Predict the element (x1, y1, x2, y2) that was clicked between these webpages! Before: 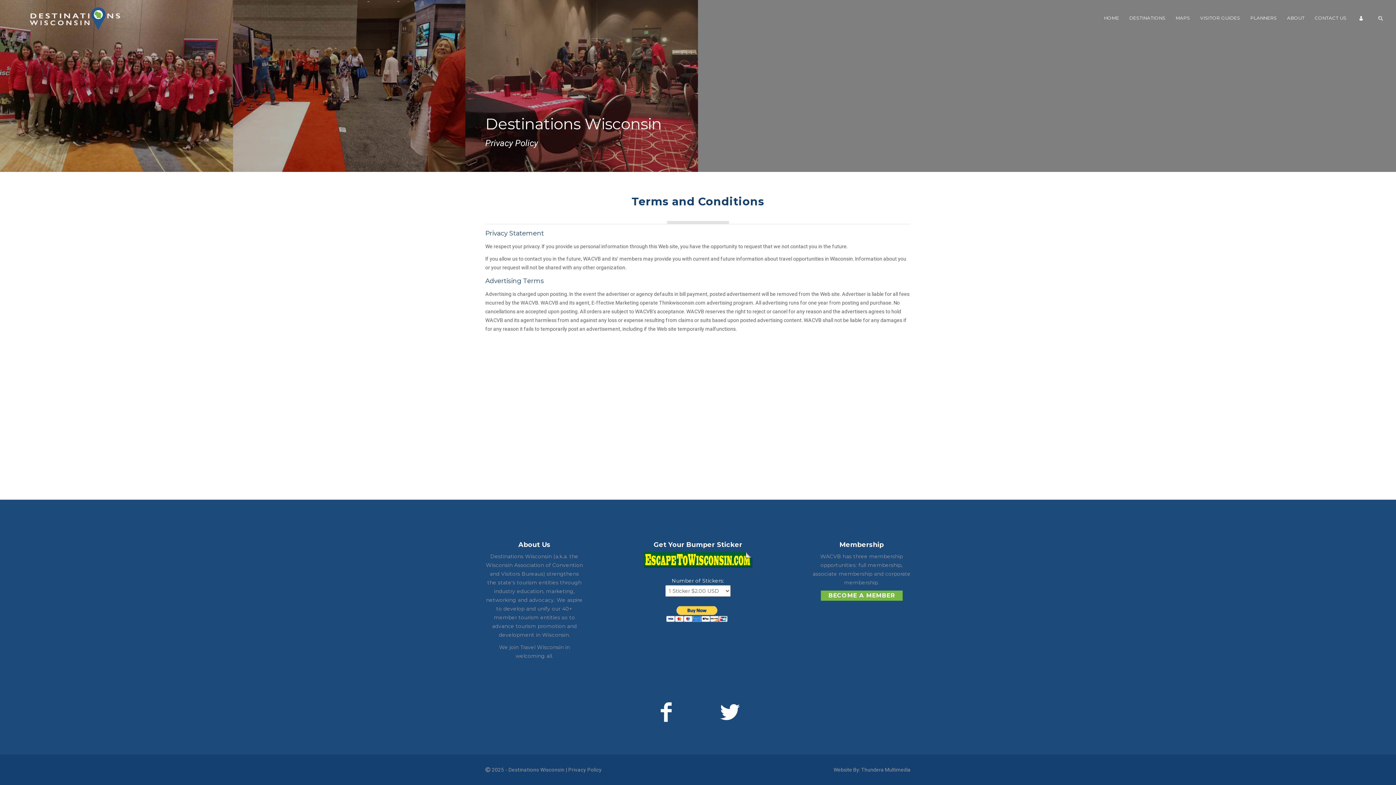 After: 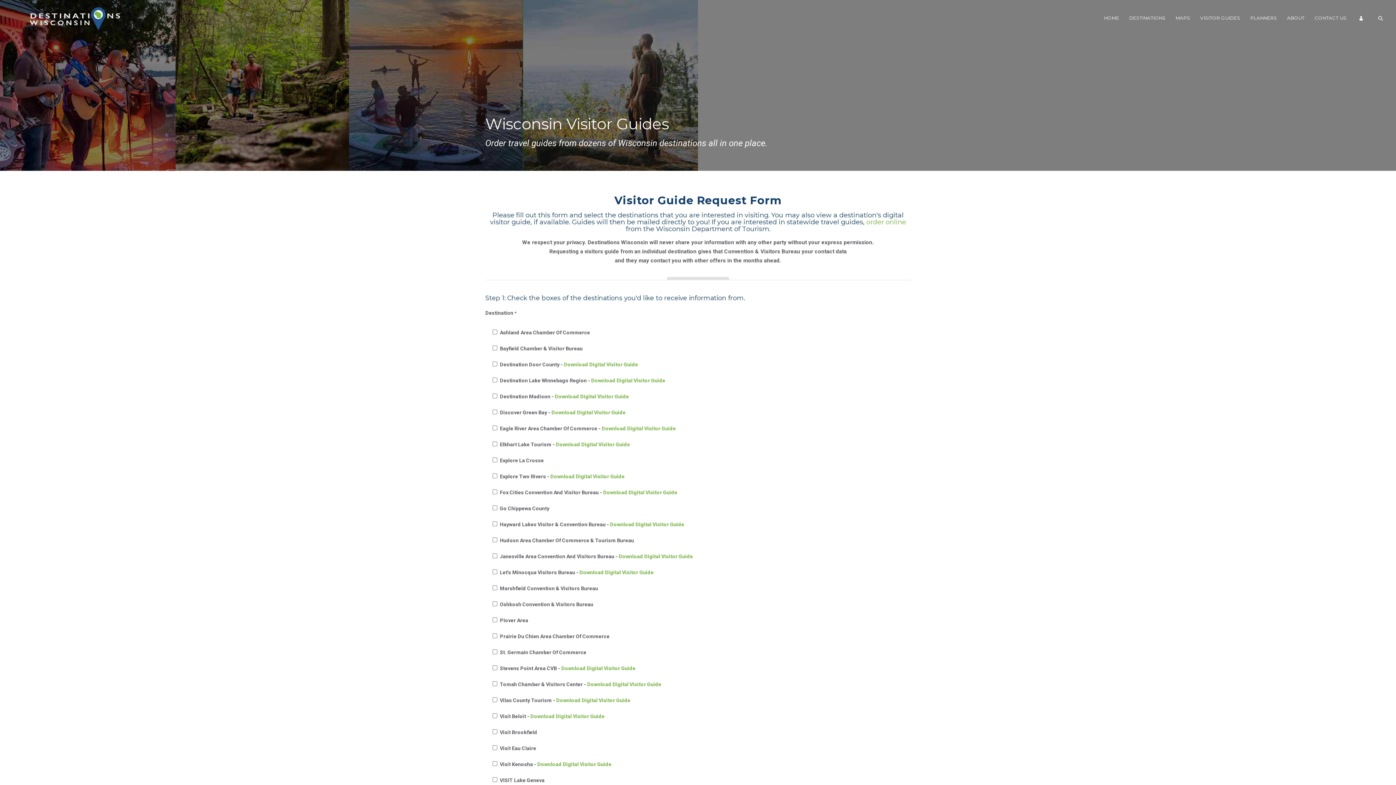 Action: bbox: (1200, 14, 1240, 37) label: VISITOR GUIDES